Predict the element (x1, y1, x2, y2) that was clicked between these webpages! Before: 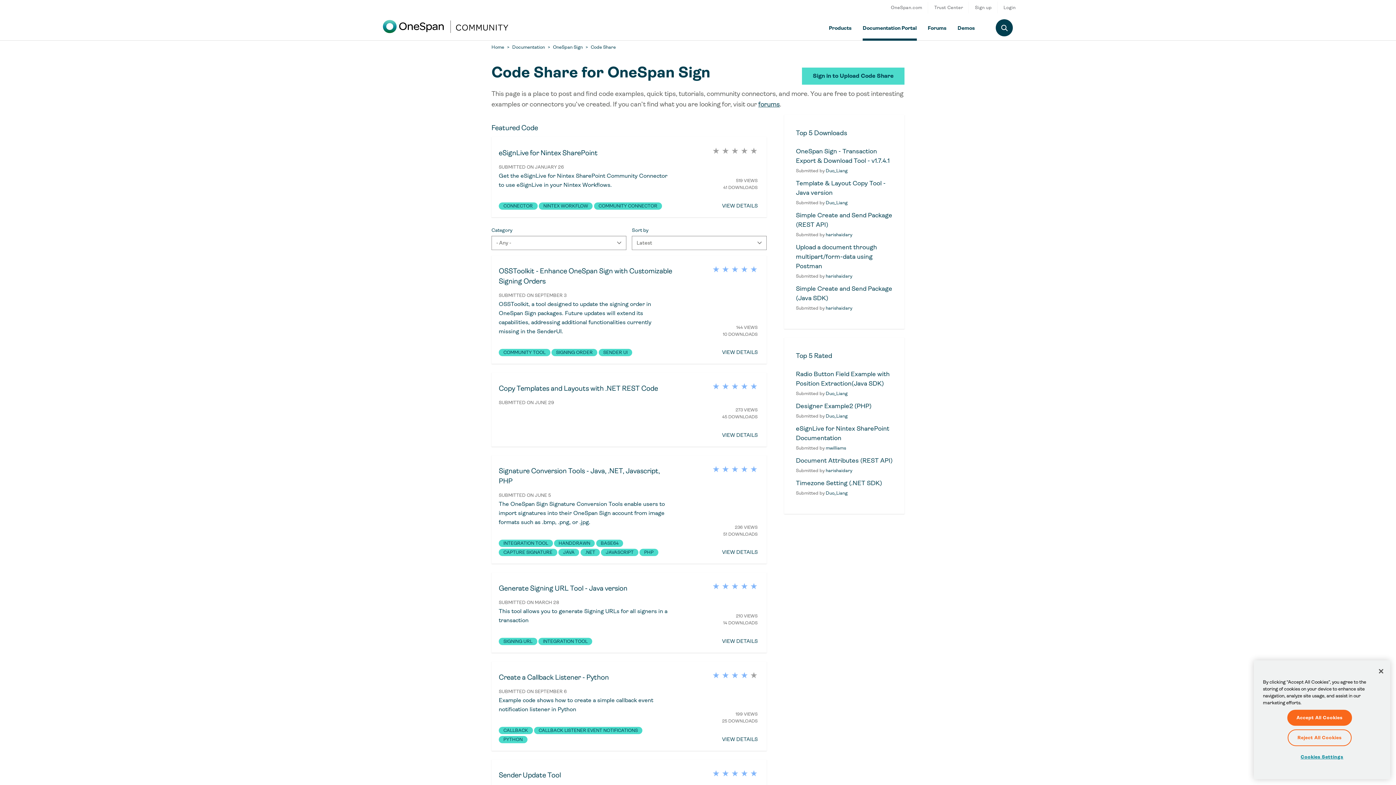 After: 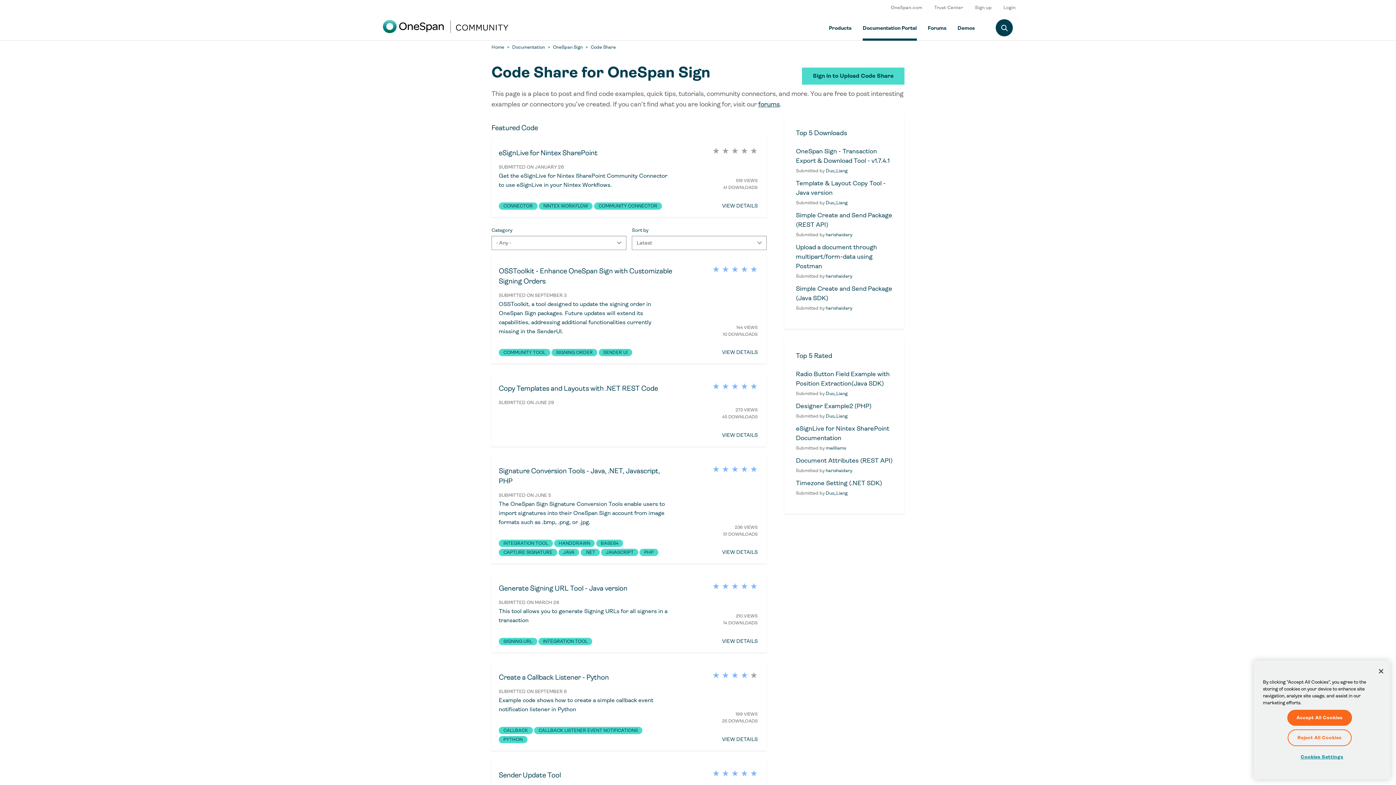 Action: bbox: (740, 264, 748, 274)